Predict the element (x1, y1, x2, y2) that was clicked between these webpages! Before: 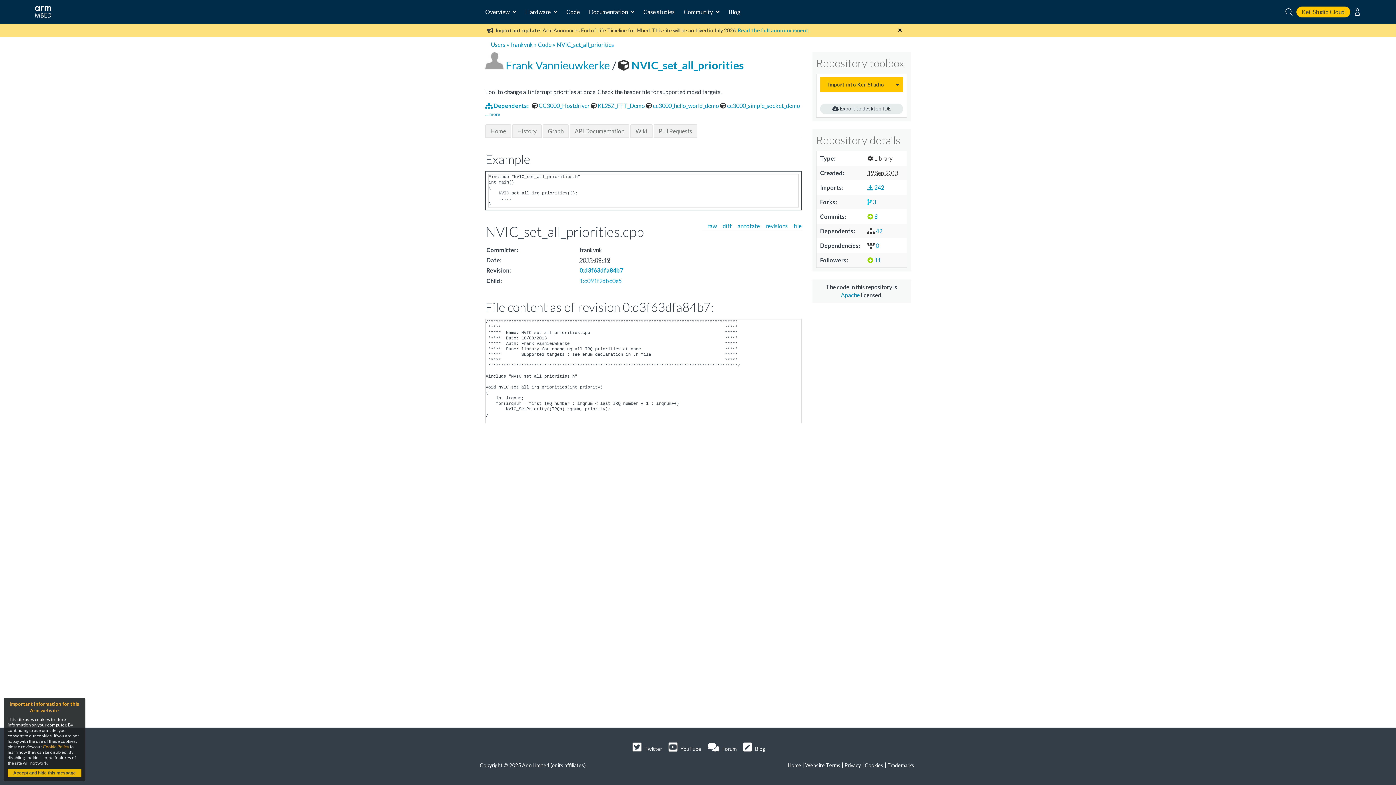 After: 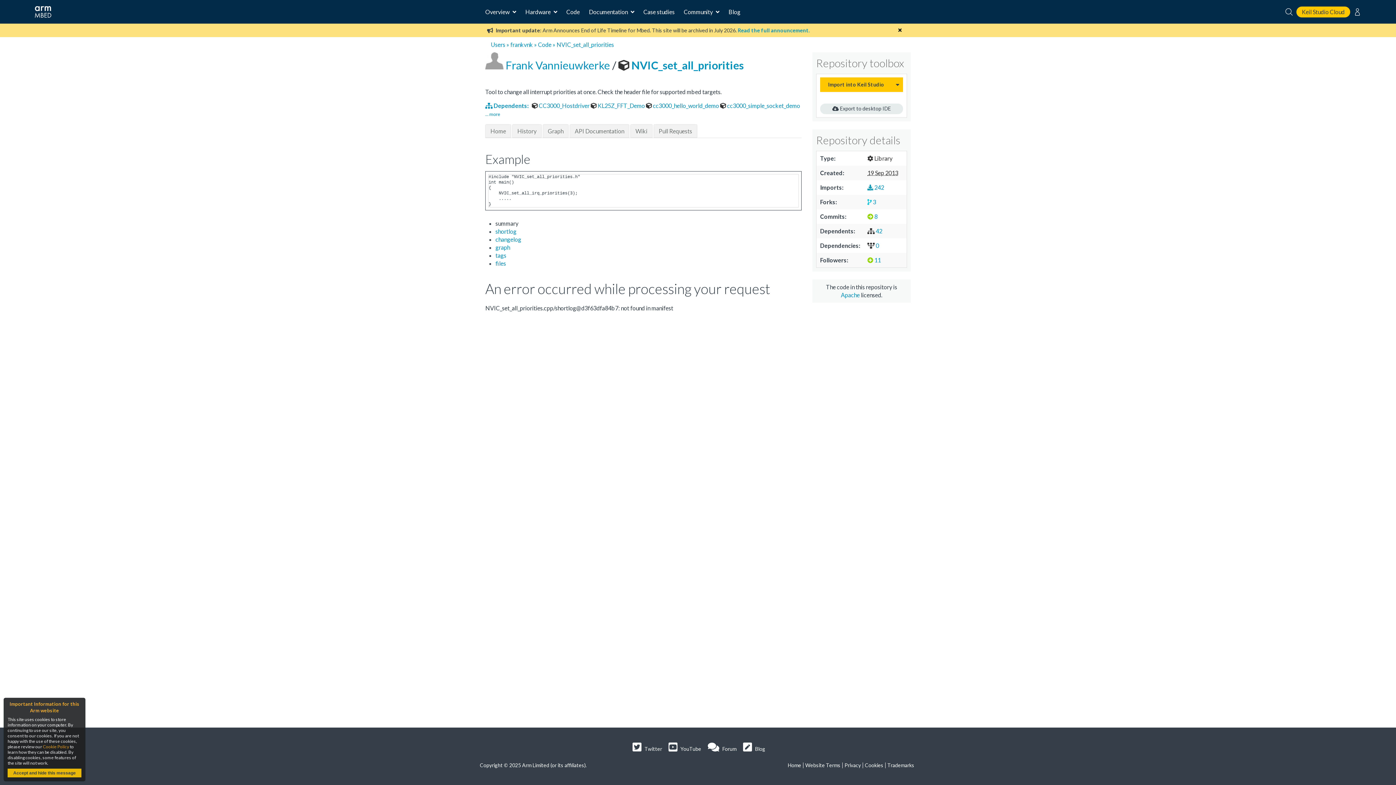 Action: label:  8 bbox: (867, 213, 877, 220)